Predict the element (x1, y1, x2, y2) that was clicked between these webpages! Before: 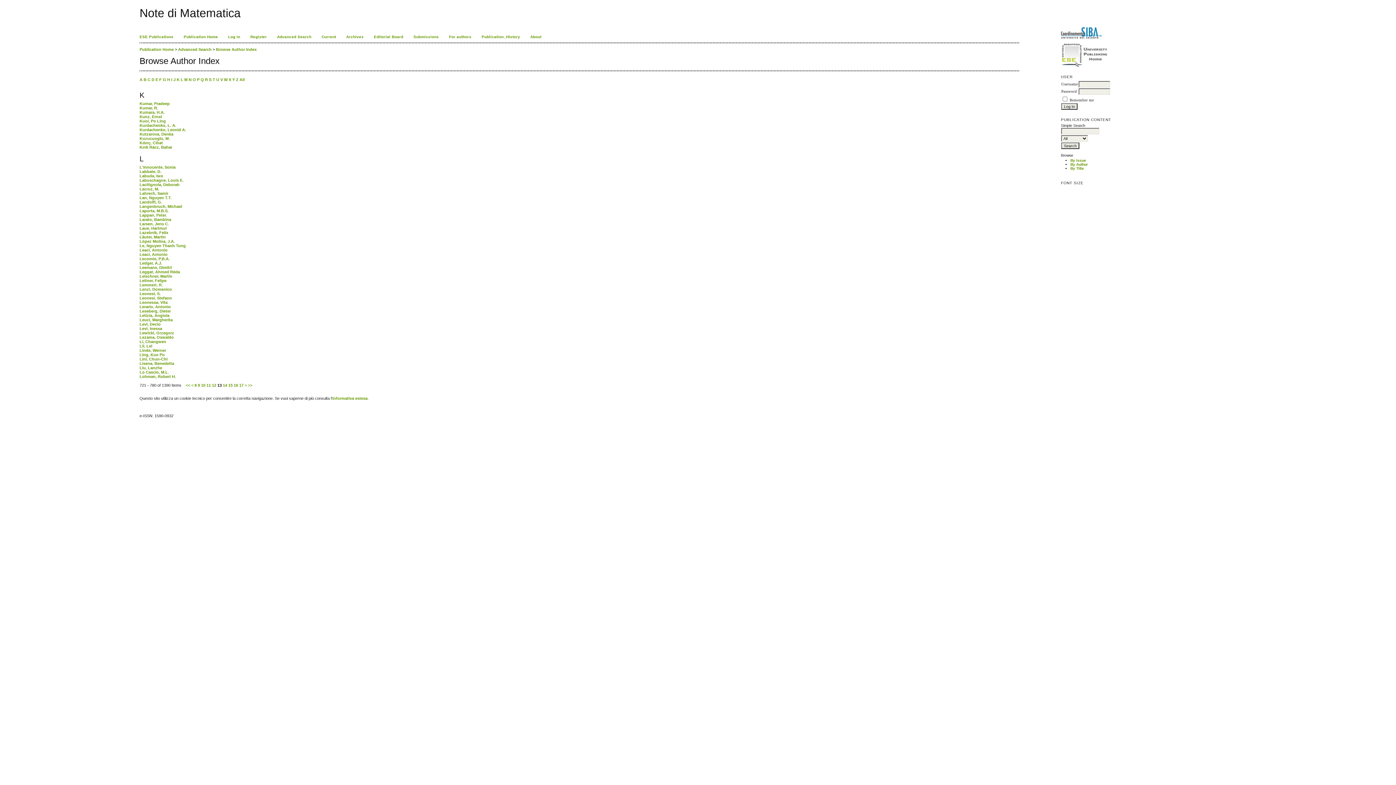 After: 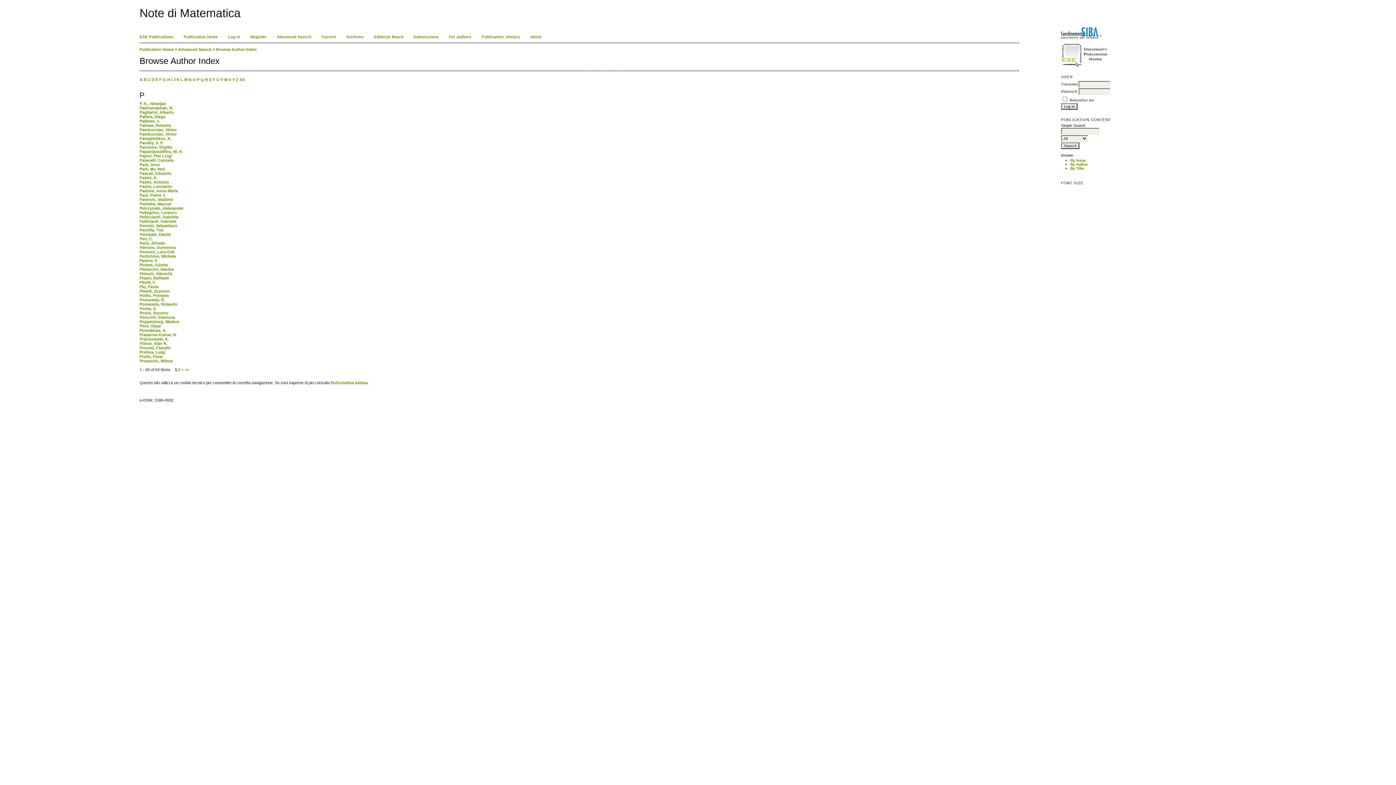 Action: label: P bbox: (197, 77, 199, 81)